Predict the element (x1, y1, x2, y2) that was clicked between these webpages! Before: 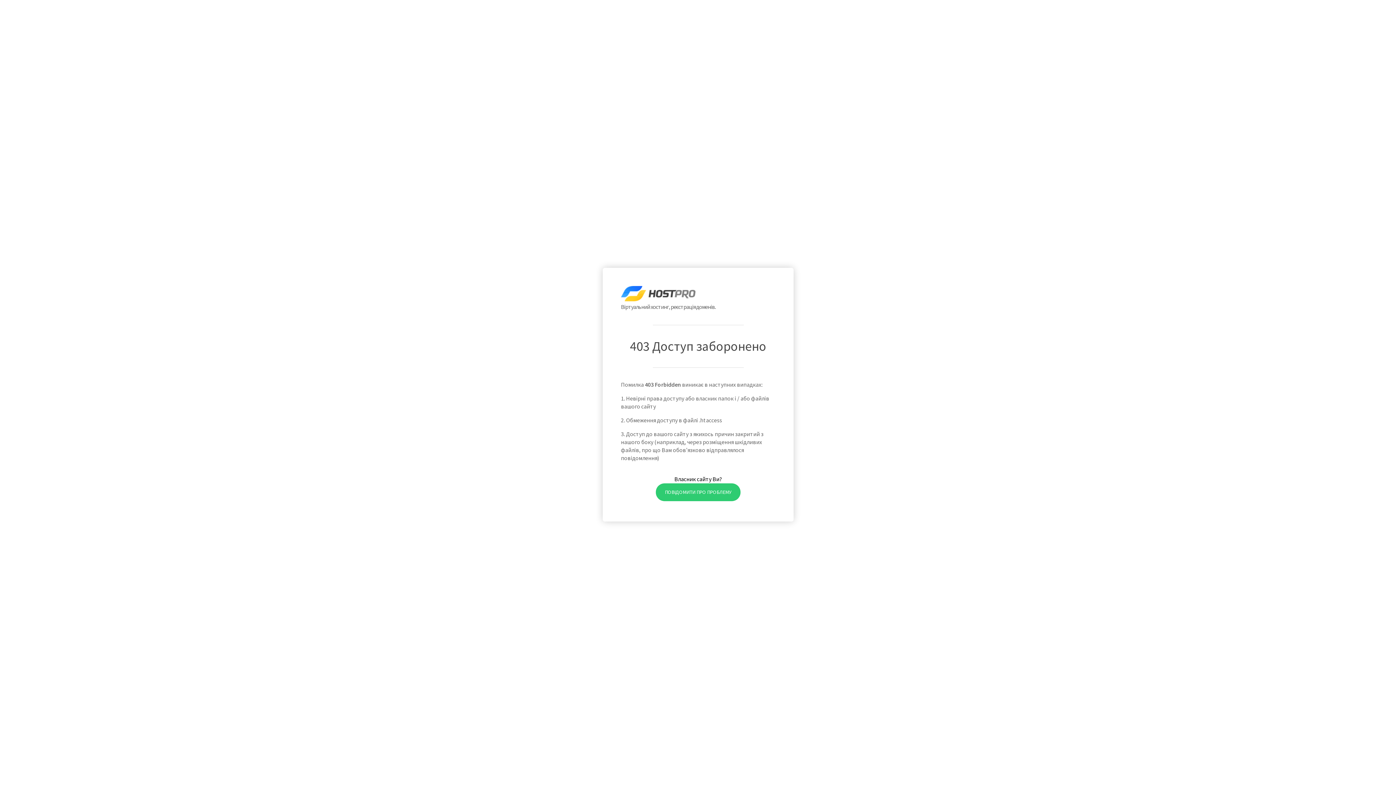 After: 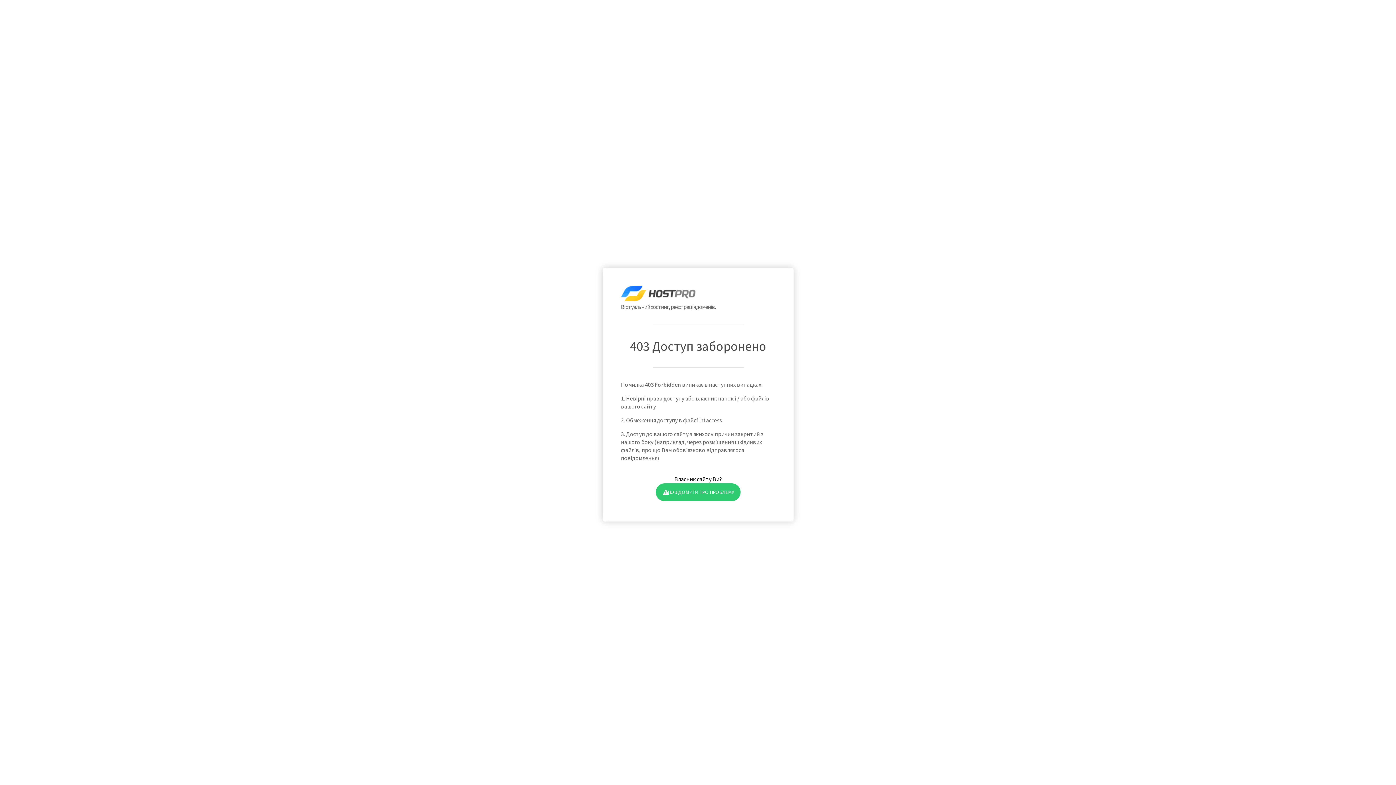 Action: label: ПОВІДОМИТИ ПРО ПРОБЛЕМУ bbox: (655, 483, 740, 501)